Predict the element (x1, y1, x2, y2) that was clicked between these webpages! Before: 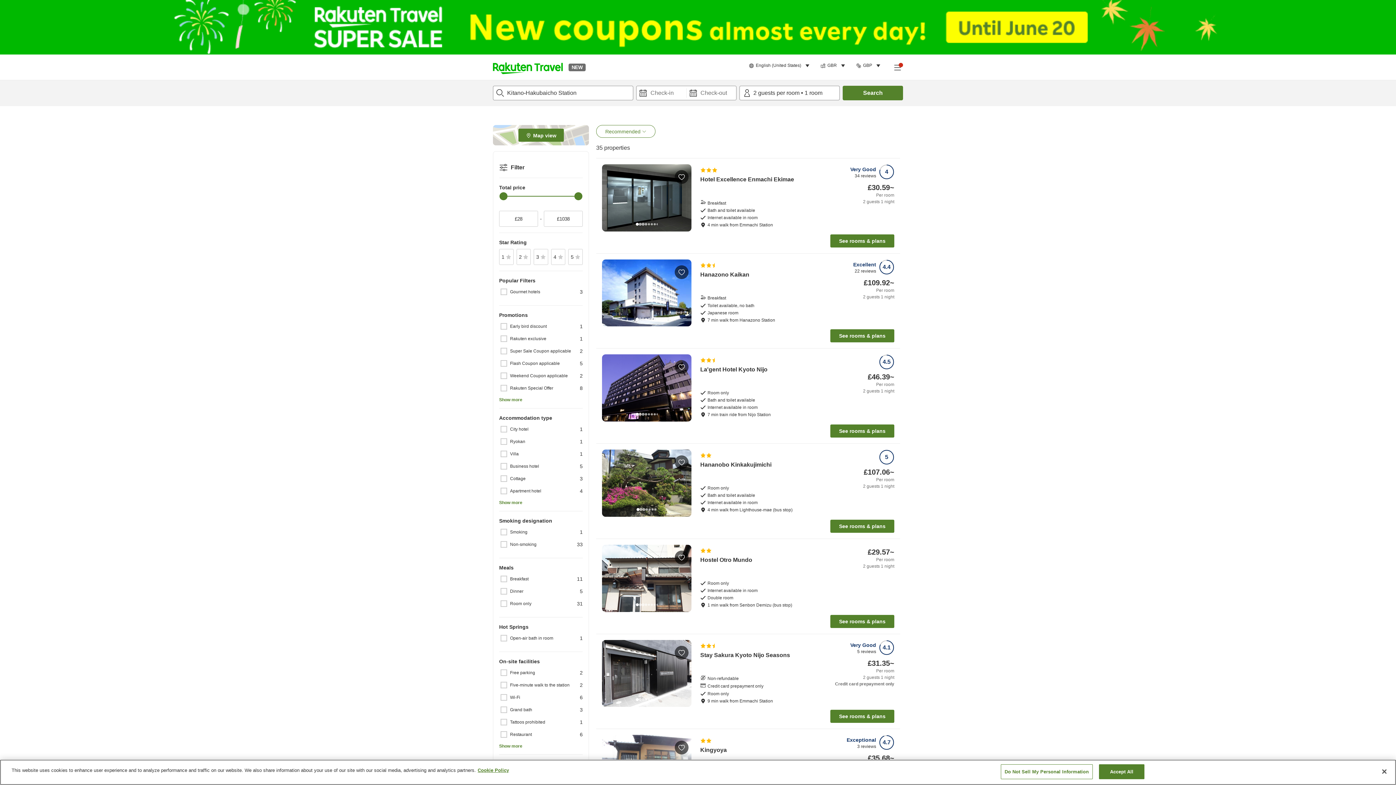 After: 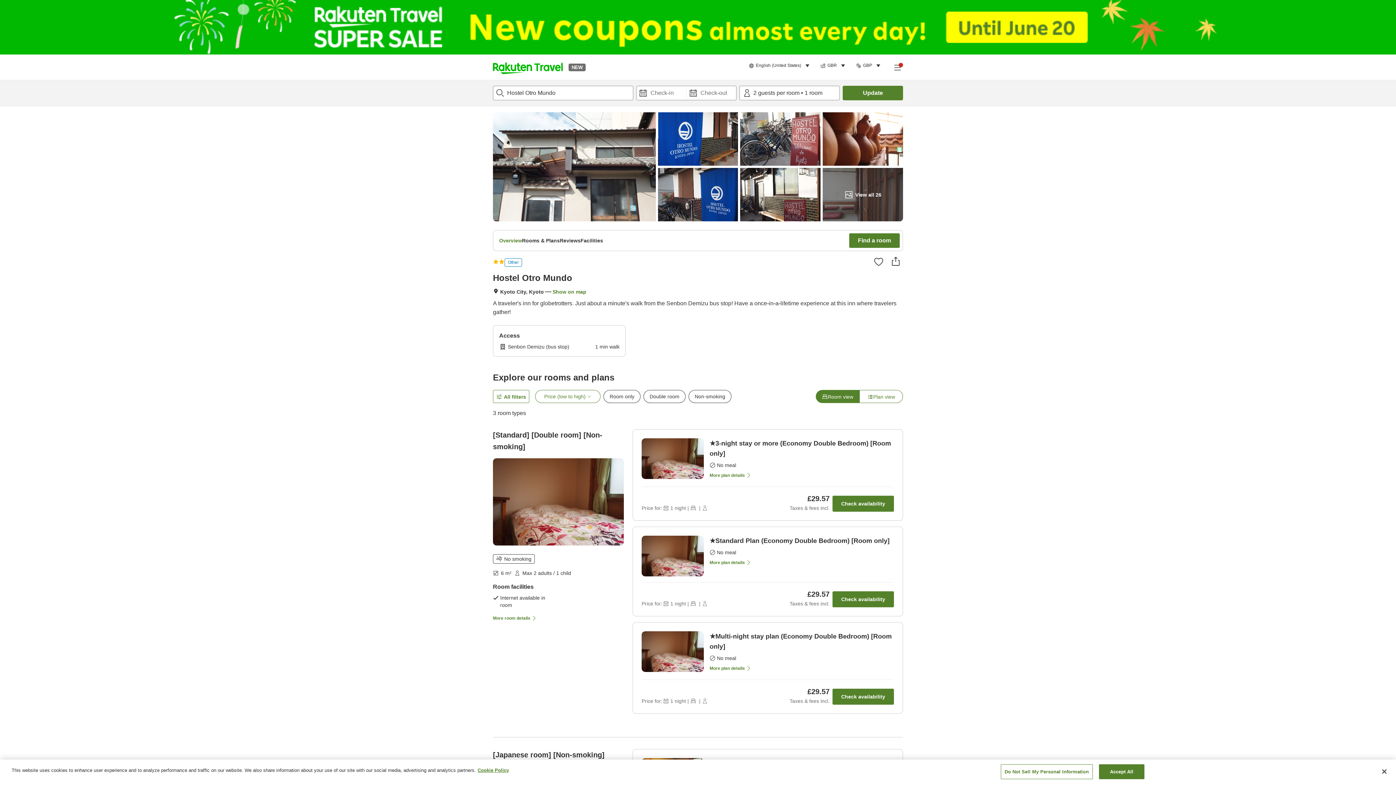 Action: label: See rooms & plans bbox: (830, 615, 894, 628)